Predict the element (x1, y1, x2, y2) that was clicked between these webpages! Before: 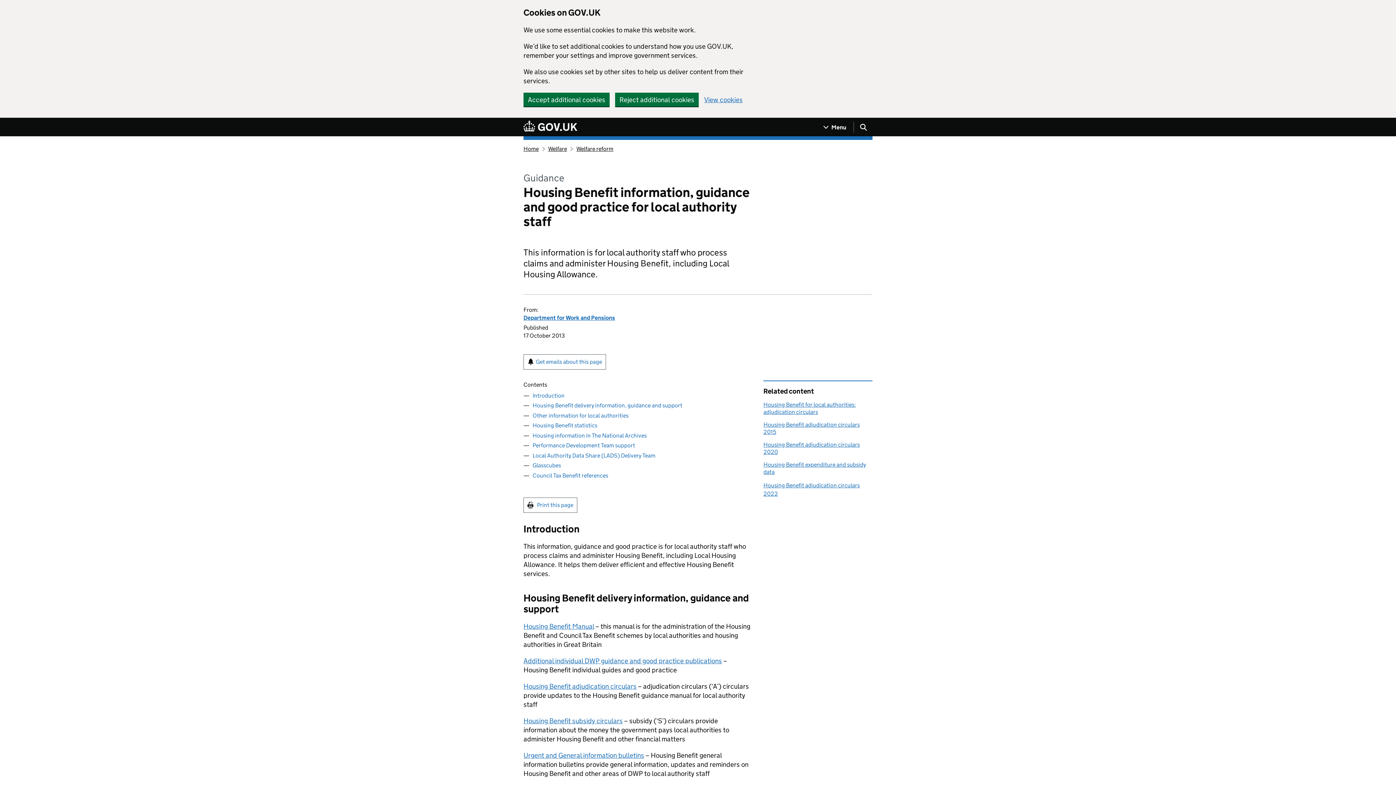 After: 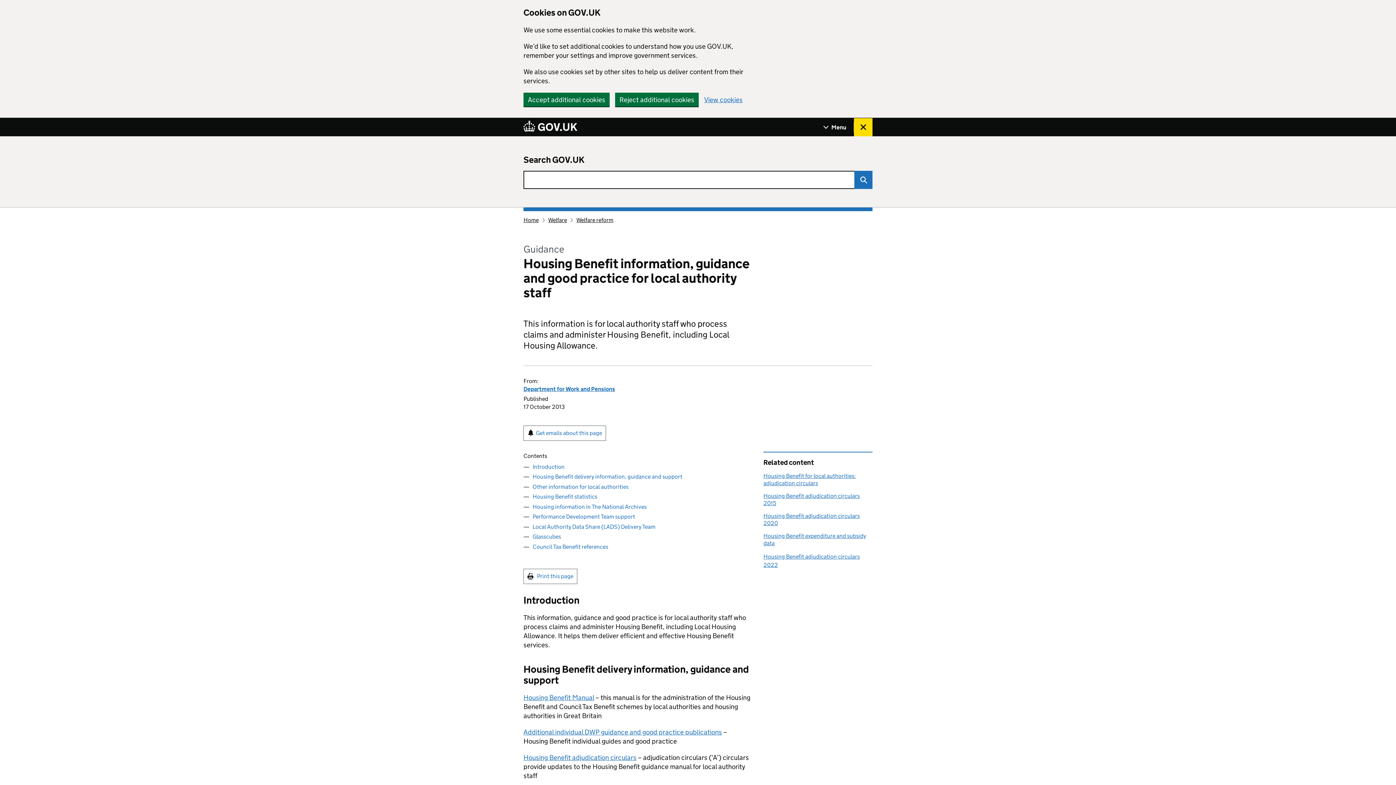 Action: label: Show search menu bbox: (854, 118, 872, 136)